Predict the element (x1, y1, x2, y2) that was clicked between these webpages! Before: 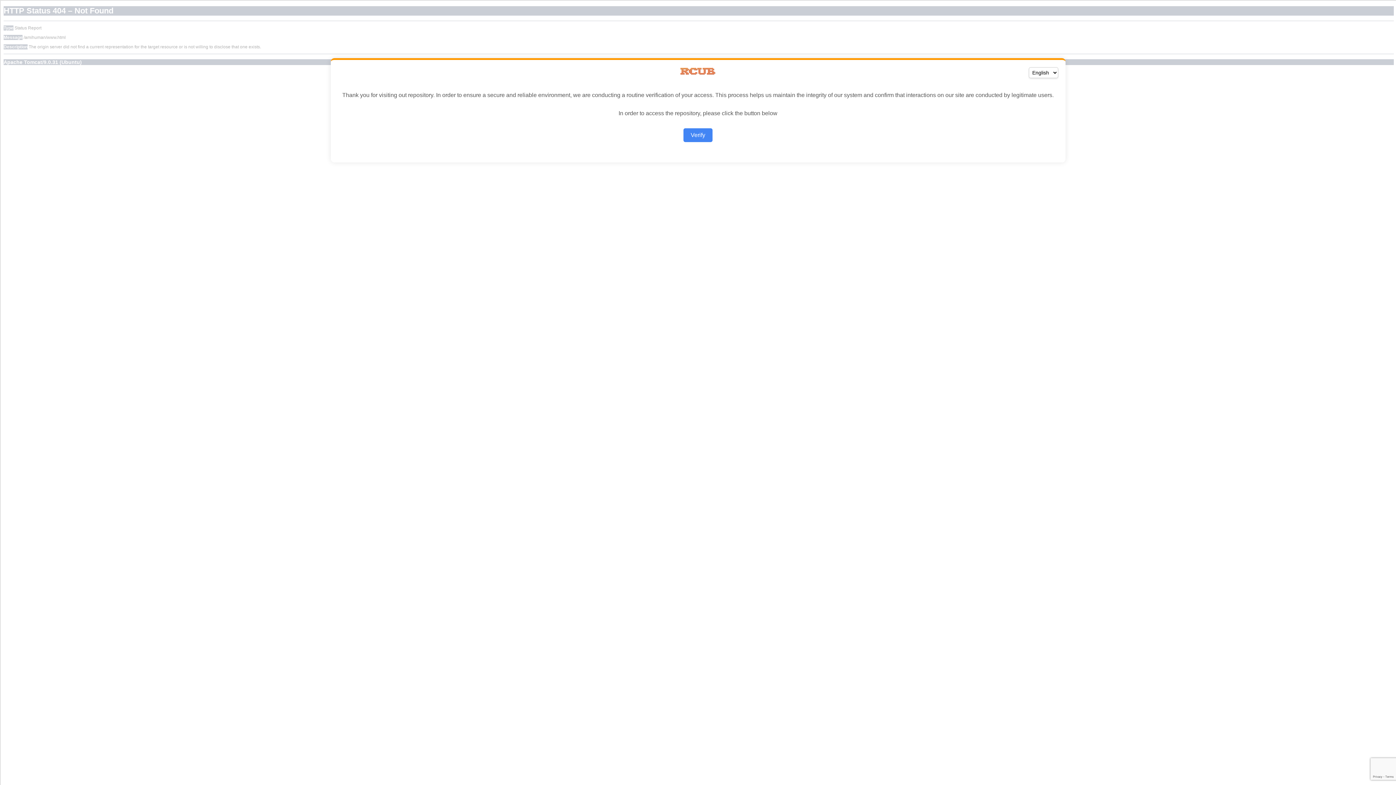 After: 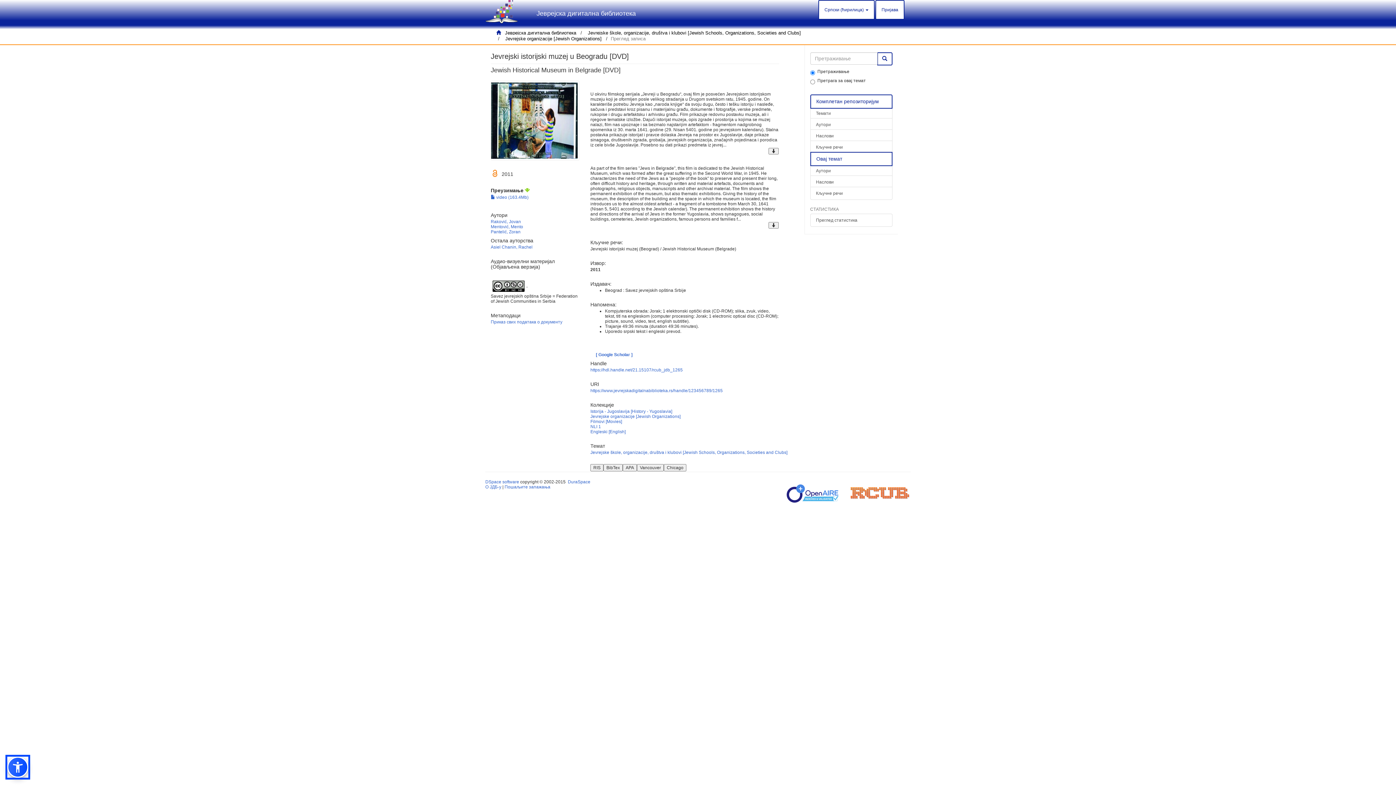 Action: bbox: (683, 128, 712, 142) label: Verify